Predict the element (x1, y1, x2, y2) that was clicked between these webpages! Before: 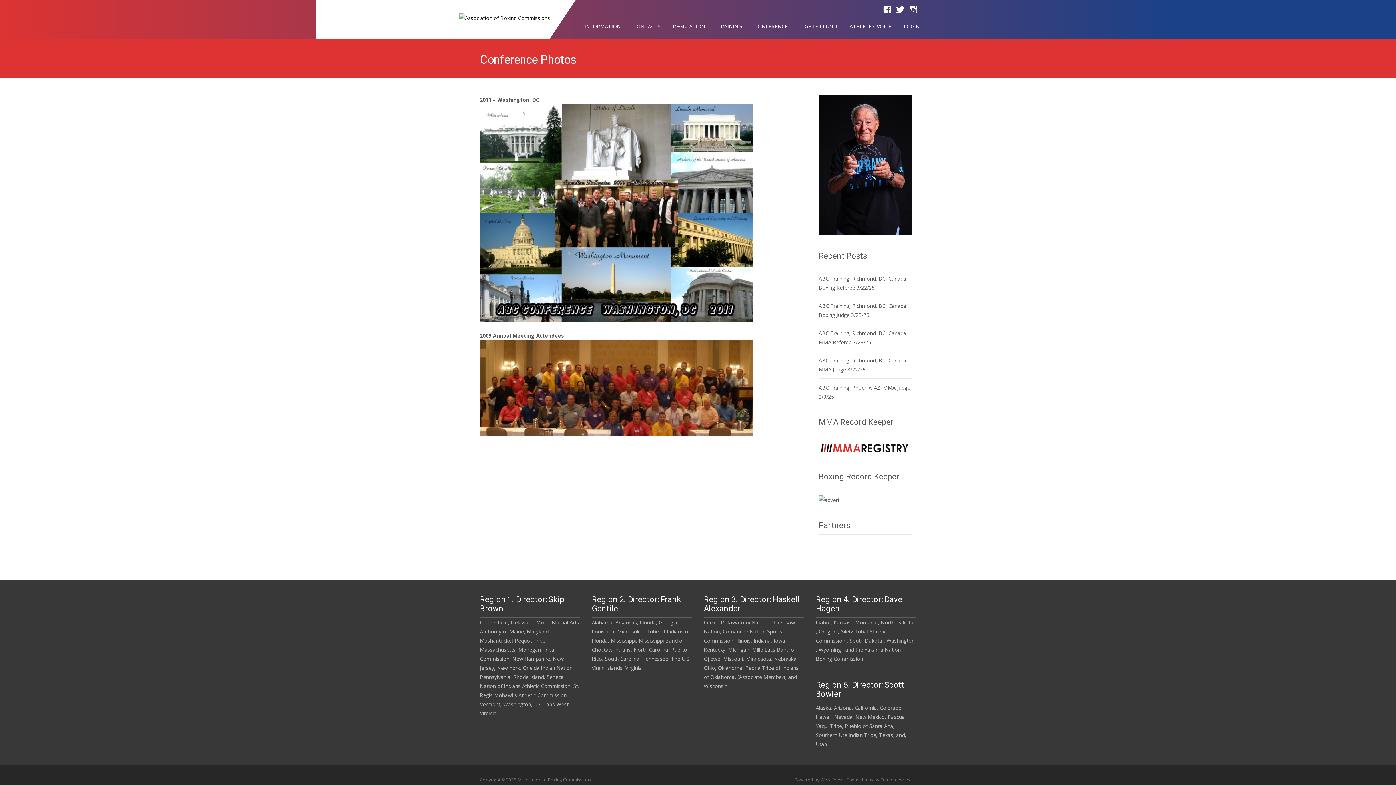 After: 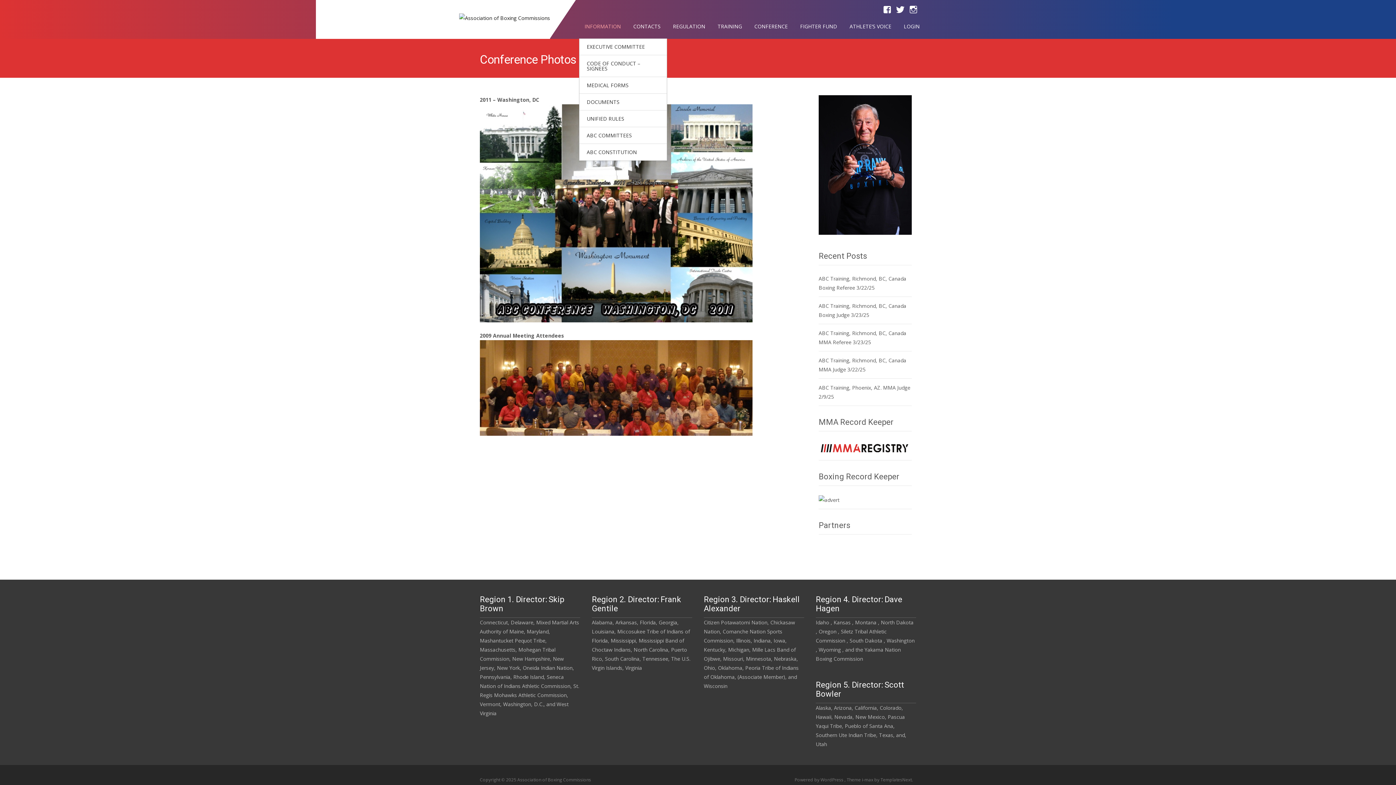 Action: label: INFORMATION bbox: (579, 9, 626, 37)